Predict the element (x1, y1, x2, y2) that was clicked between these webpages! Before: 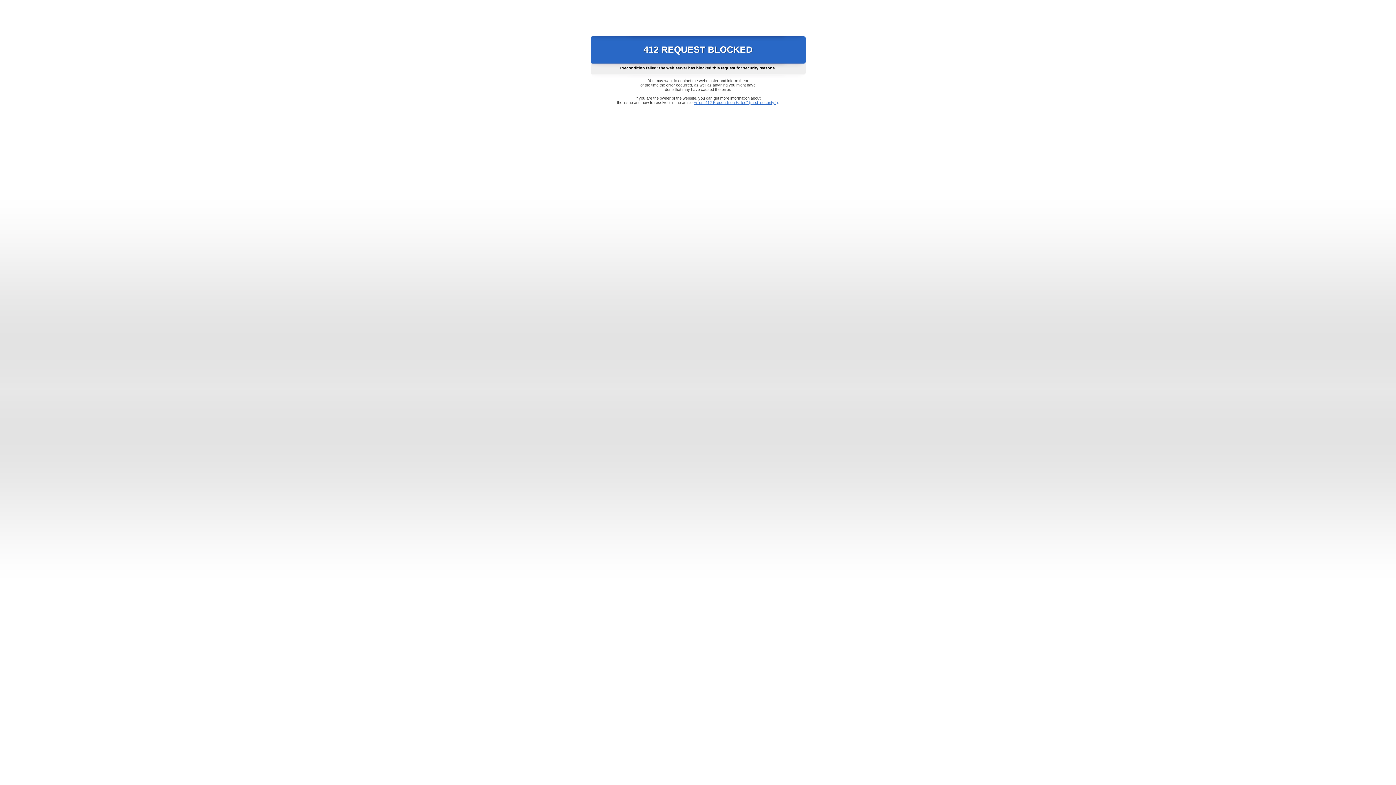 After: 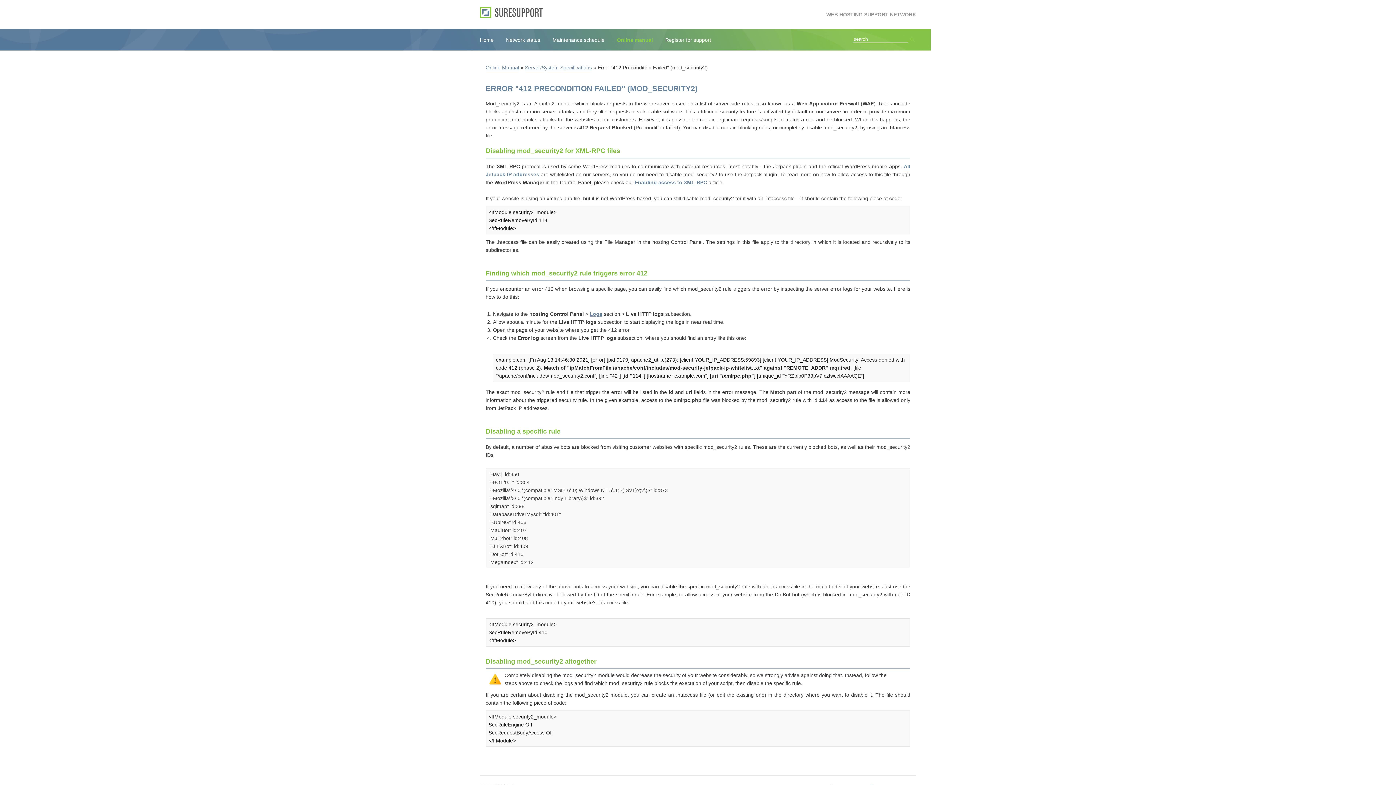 Action: label: Error "412 Precondition Failed" (mod_security2) bbox: (693, 100, 778, 104)